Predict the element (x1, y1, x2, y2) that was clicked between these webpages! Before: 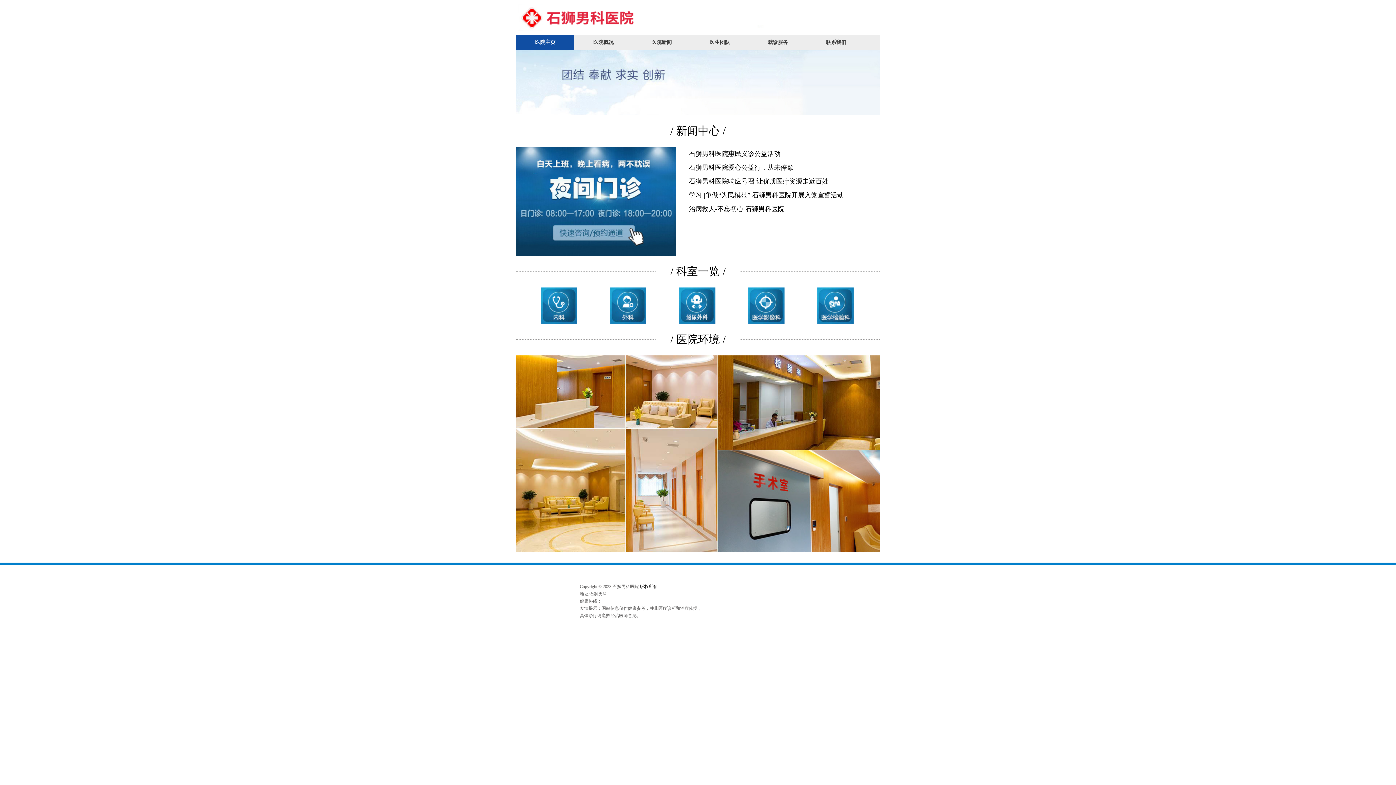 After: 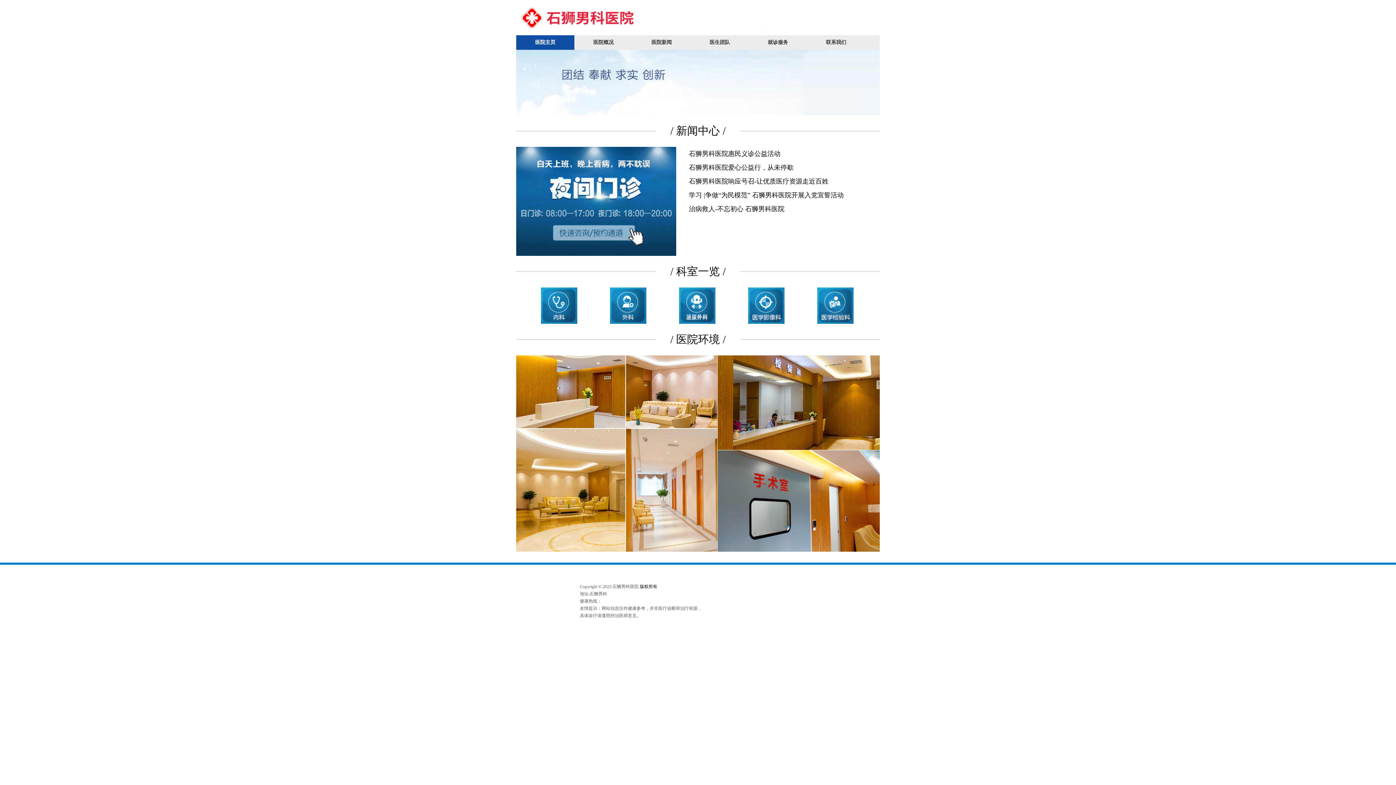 Action: label: 医院概况 bbox: (574, 35, 632, 49)